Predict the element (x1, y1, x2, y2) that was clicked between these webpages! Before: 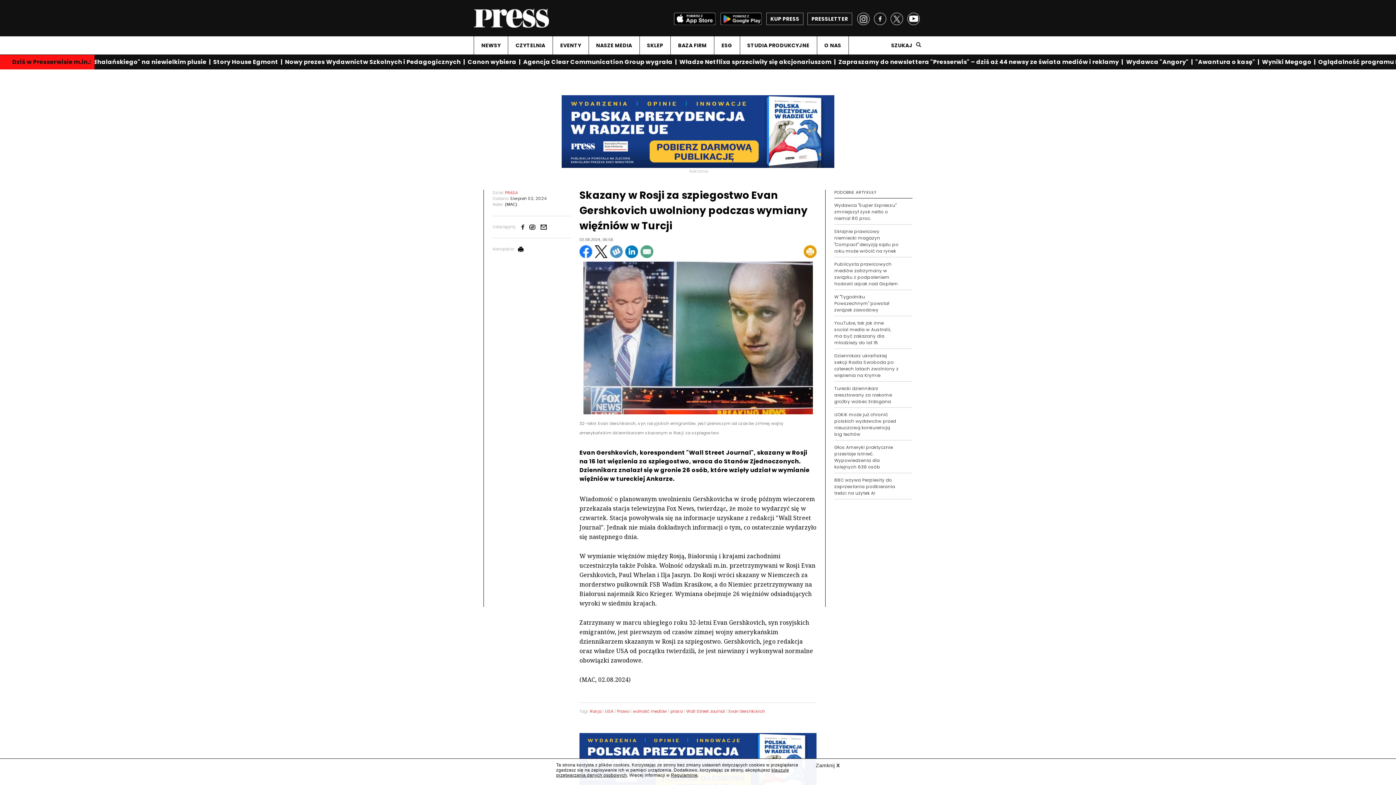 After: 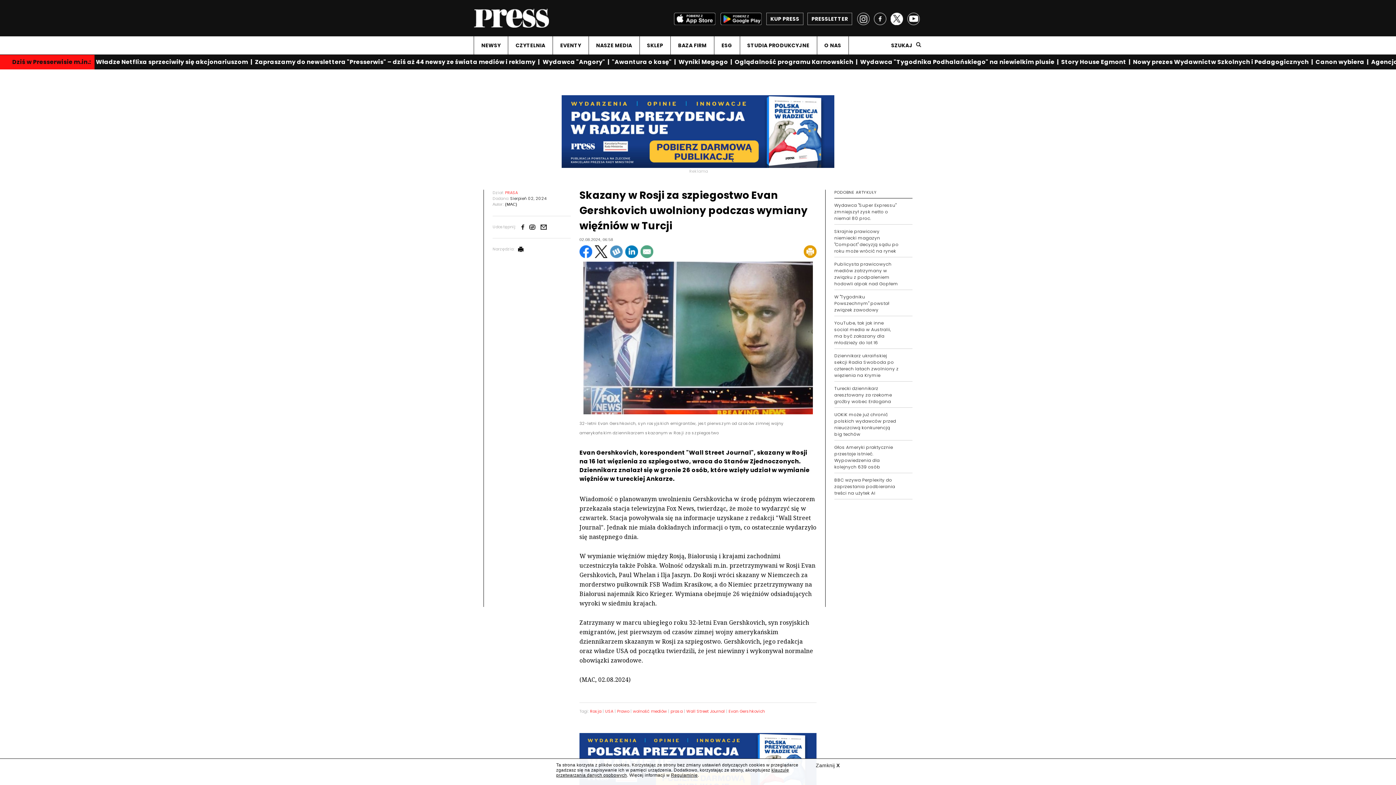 Action: bbox: (890, 12, 903, 25)